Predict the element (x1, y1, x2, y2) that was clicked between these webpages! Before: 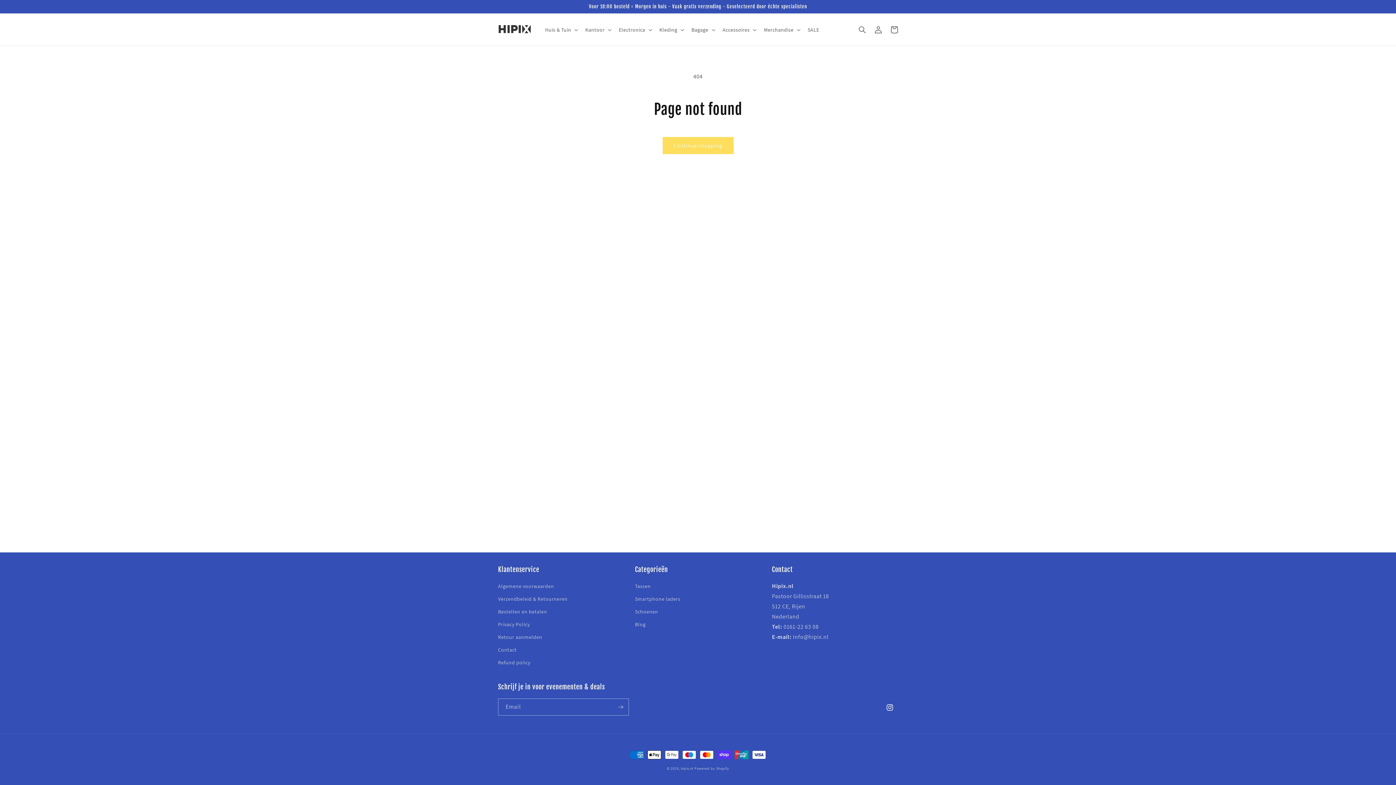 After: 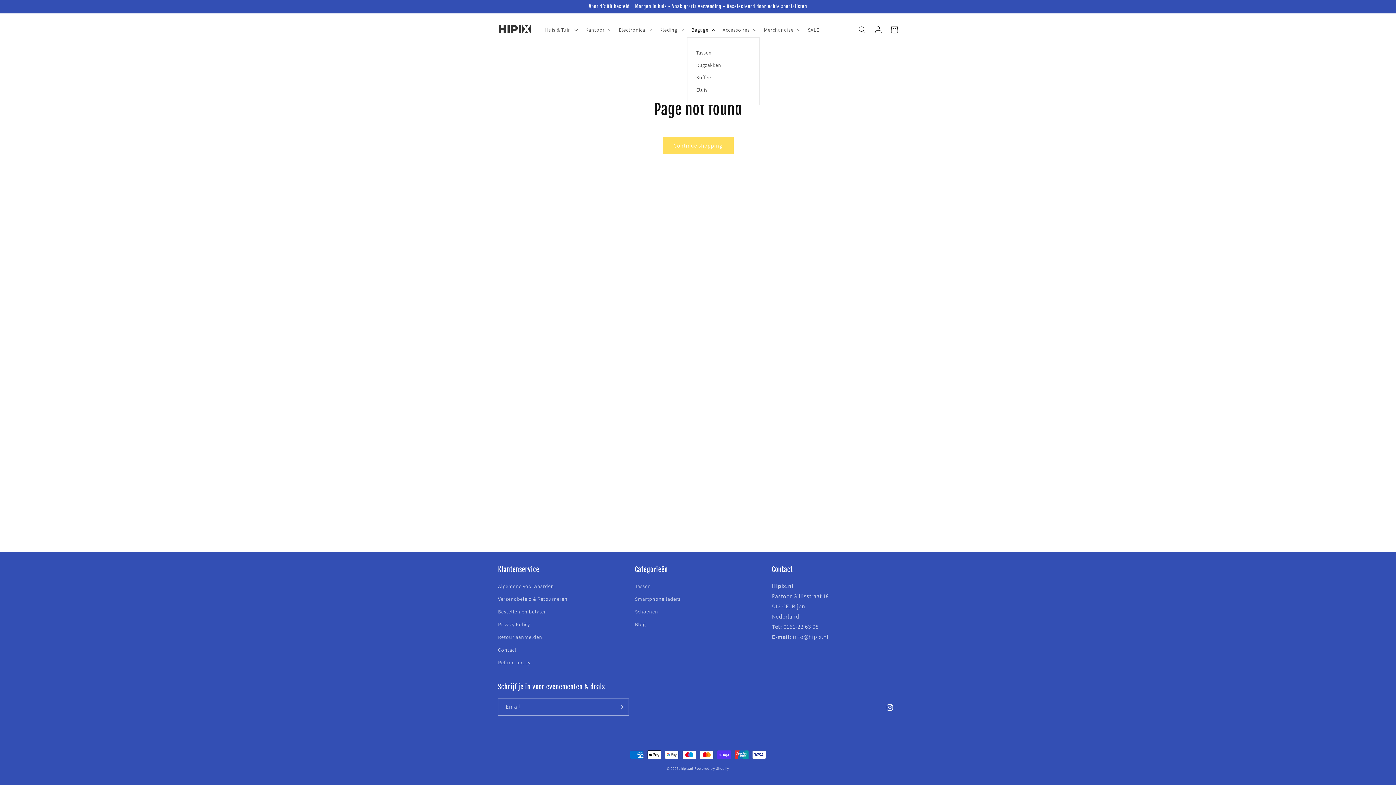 Action: bbox: (687, 22, 718, 37) label: Bagage